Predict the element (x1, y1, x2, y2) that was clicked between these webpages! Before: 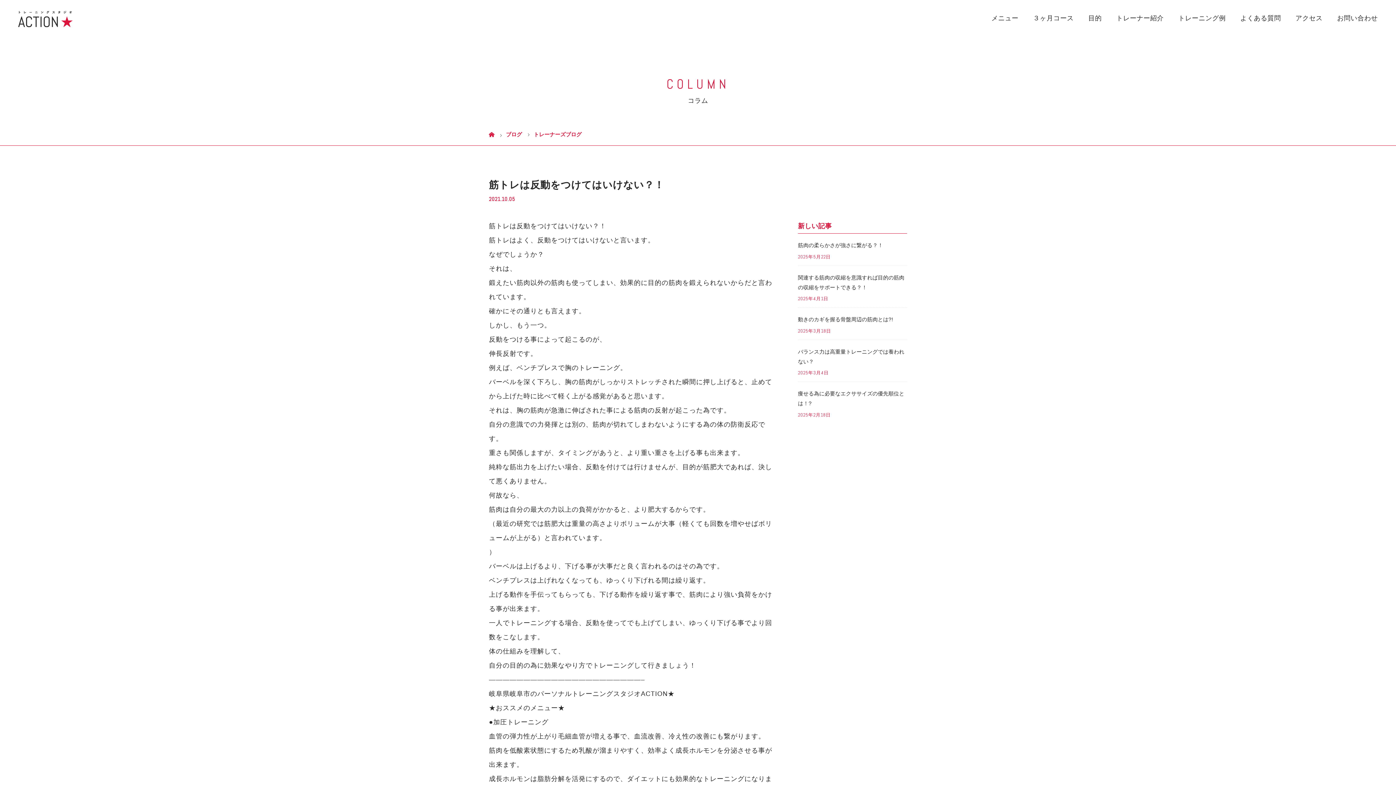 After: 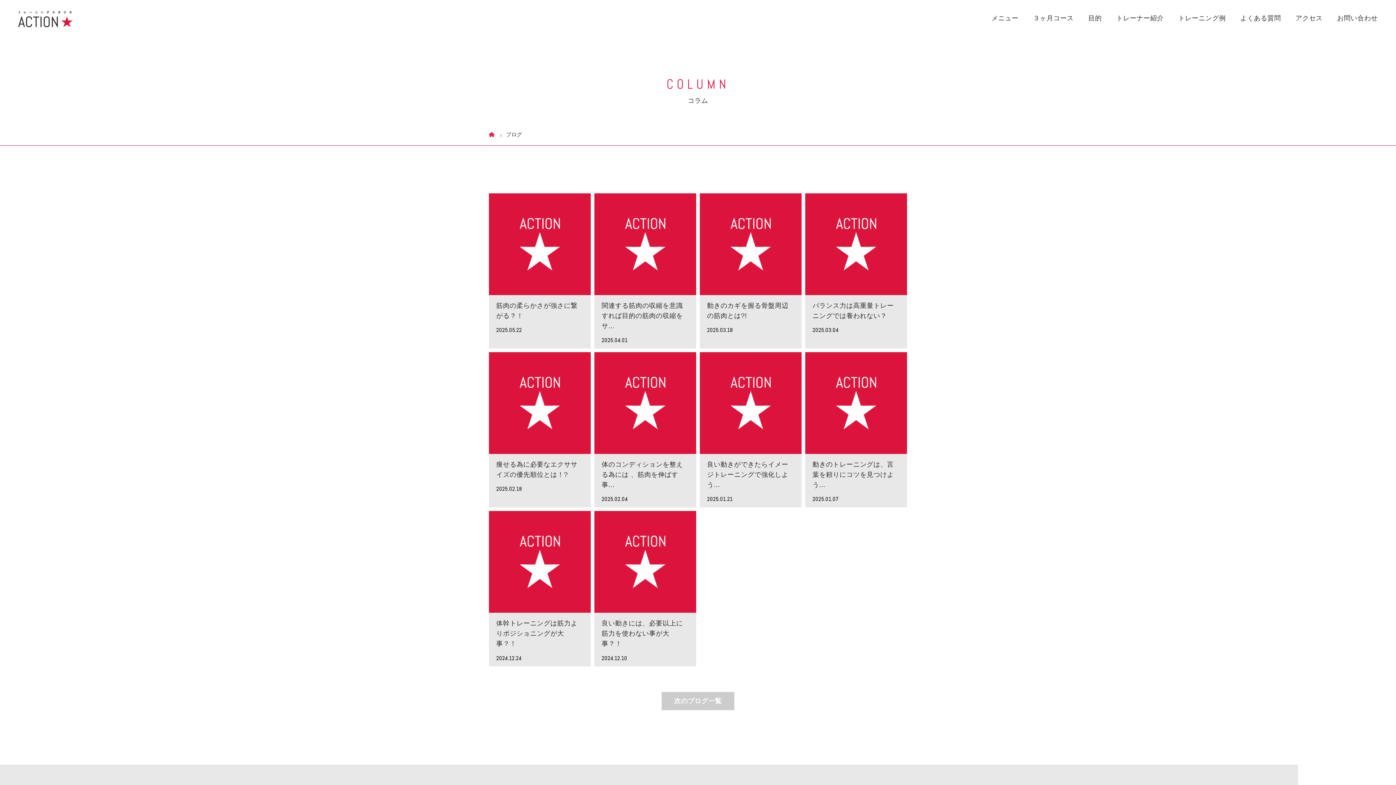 Action: bbox: (506, 131, 523, 137) label: ブログ 